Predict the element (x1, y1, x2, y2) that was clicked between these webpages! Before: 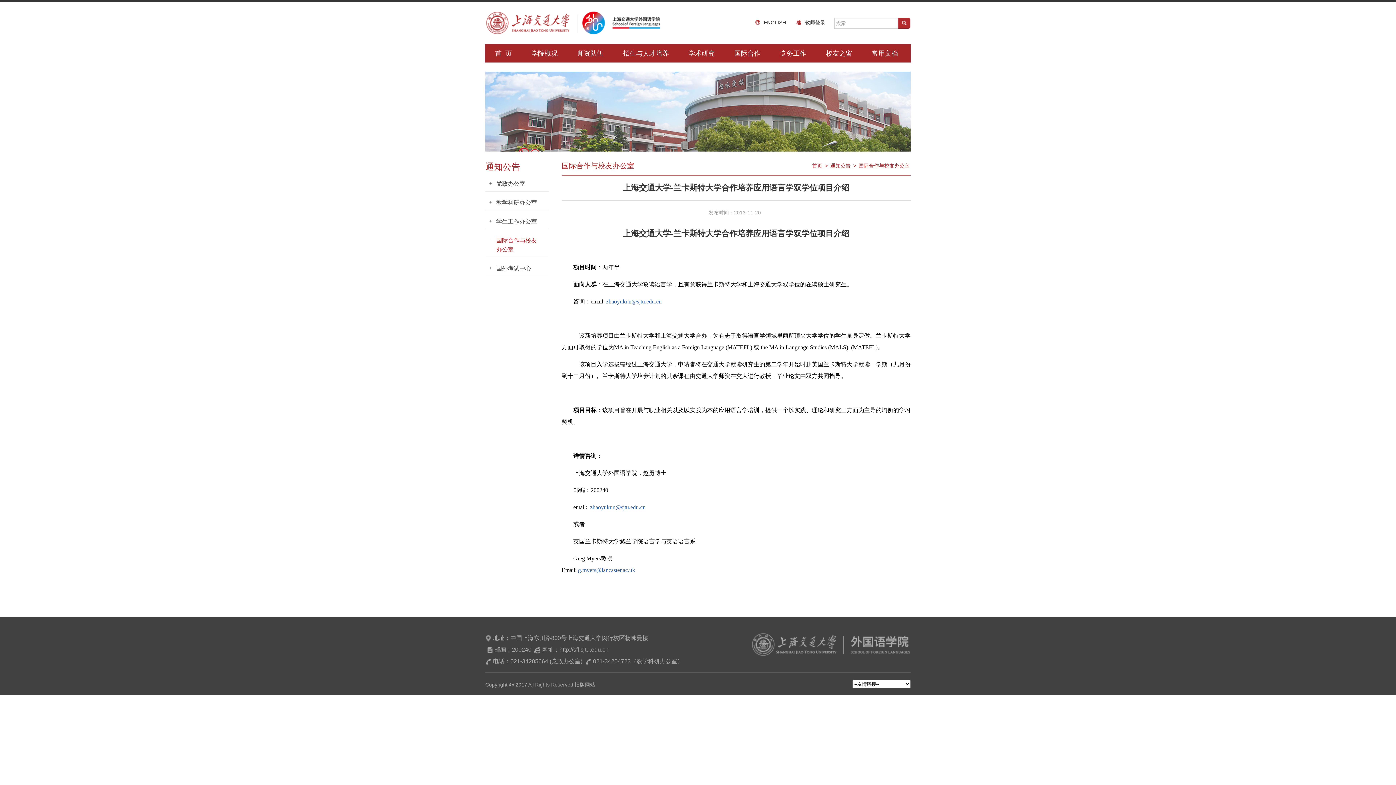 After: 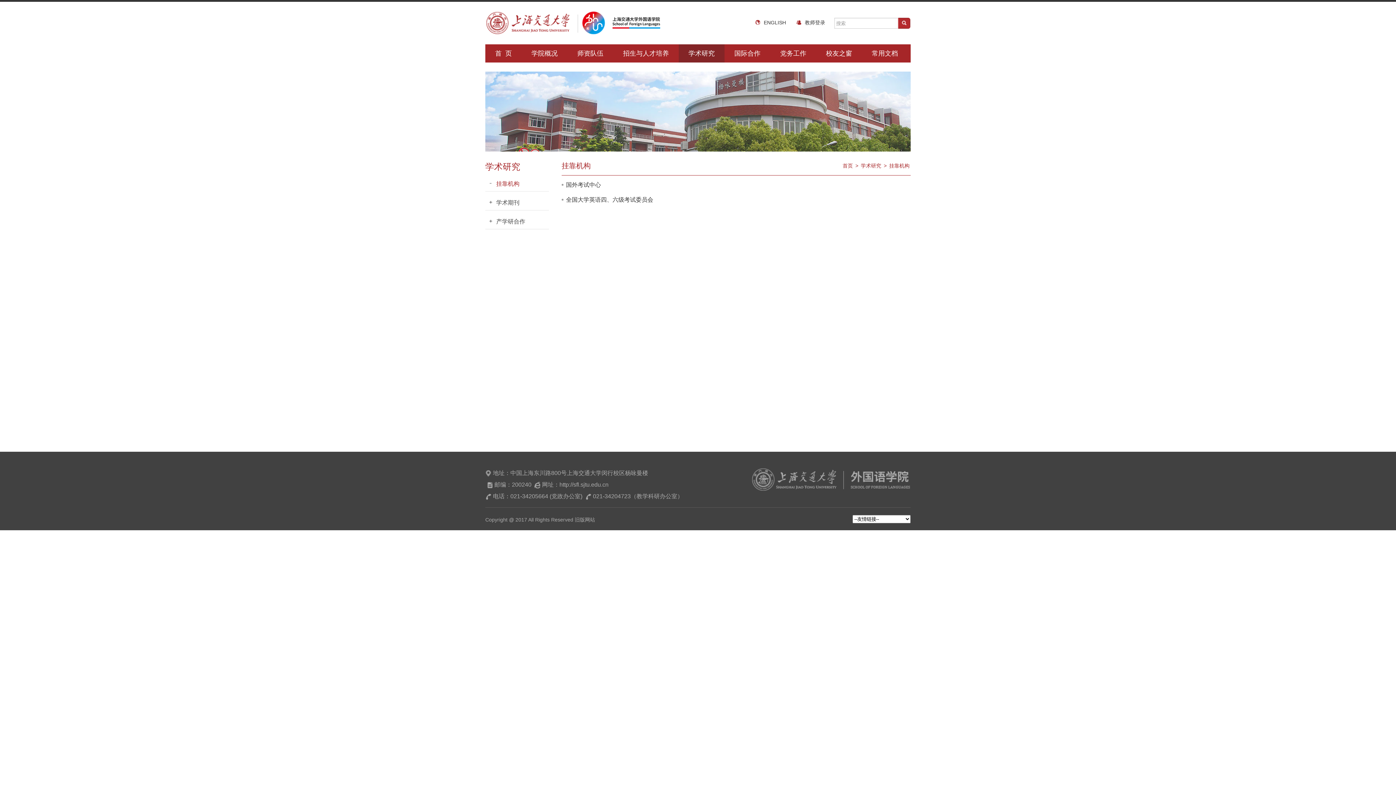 Action: label: 学术研究 bbox: (678, 44, 724, 62)